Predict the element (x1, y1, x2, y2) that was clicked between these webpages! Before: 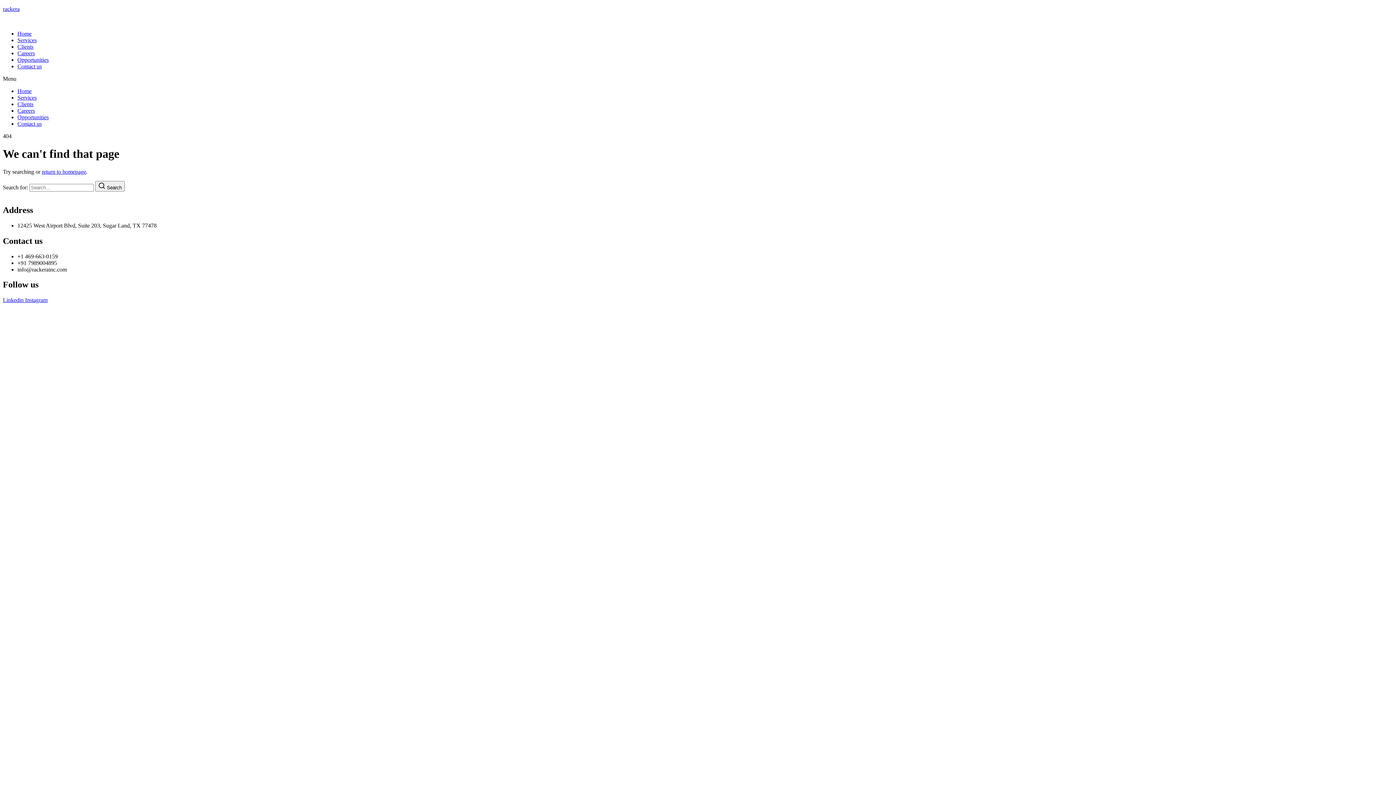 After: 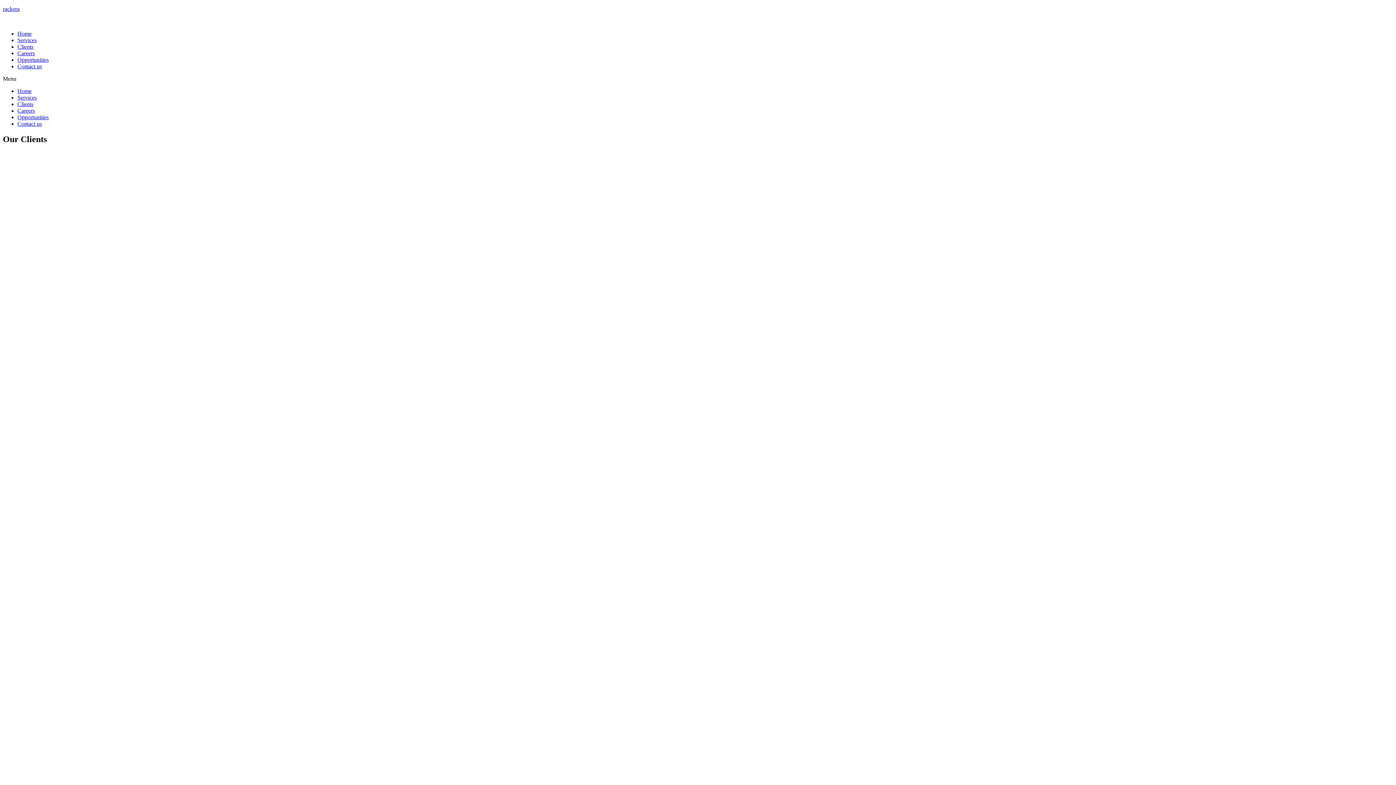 Action: label: Clients bbox: (17, 43, 33, 49)